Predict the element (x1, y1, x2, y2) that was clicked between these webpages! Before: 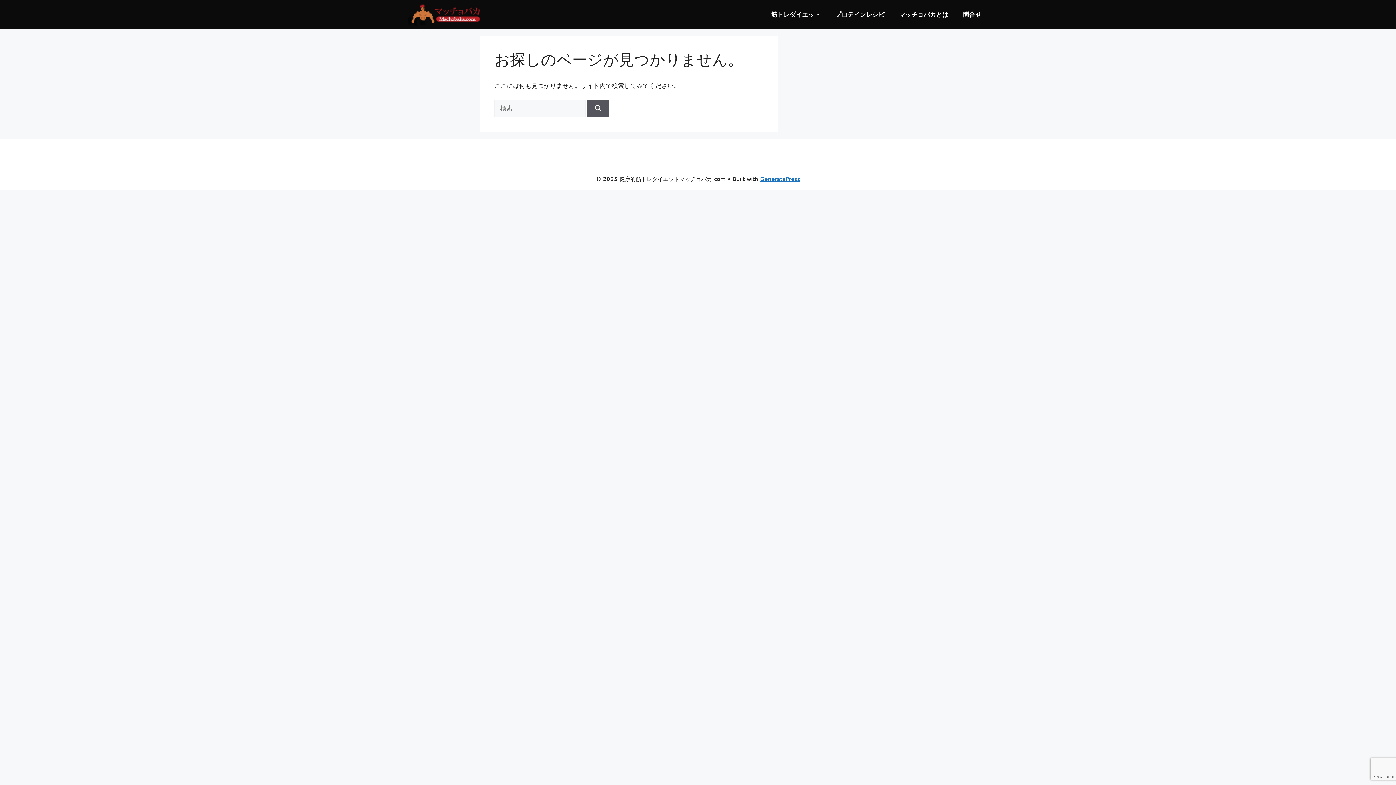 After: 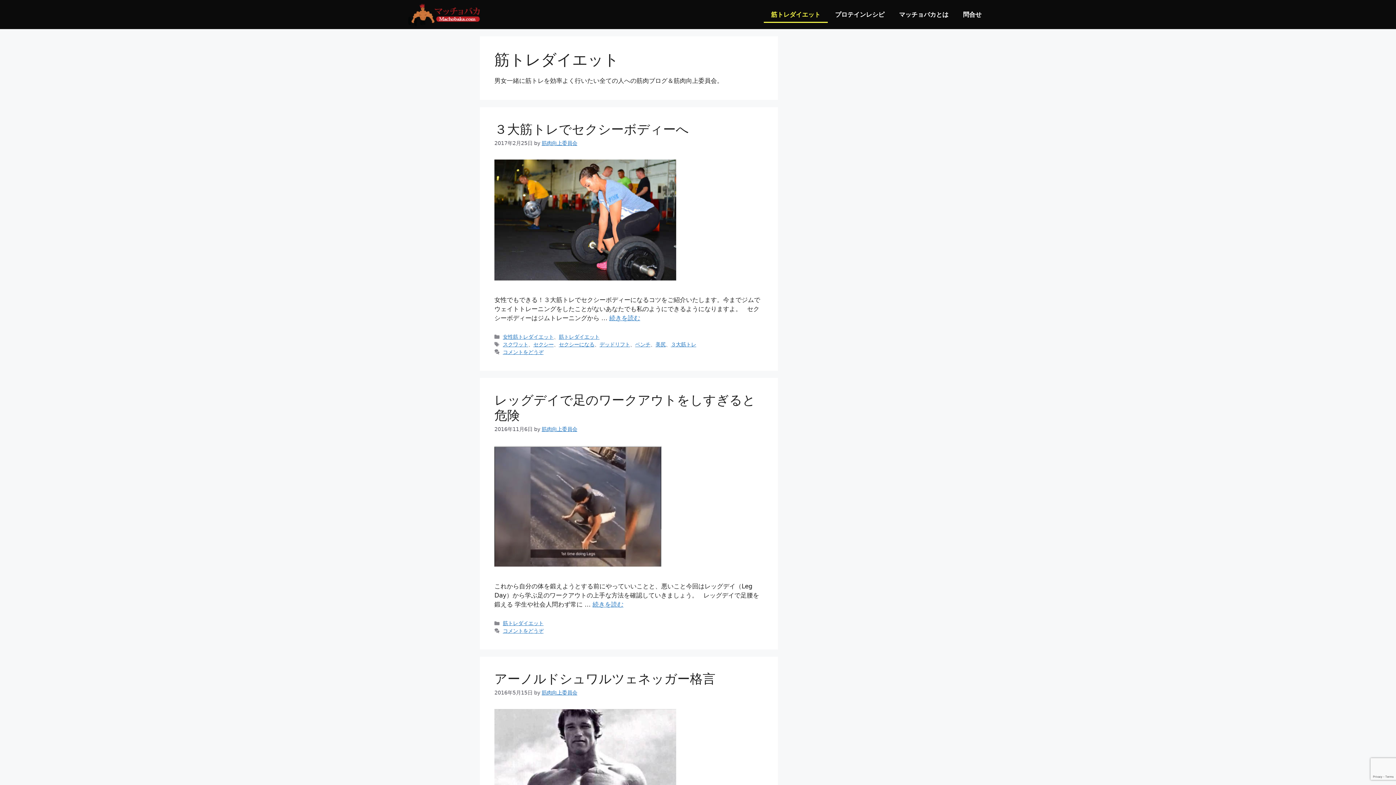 Action: label: 筋トレダイエット bbox: (764, 6, 828, 22)